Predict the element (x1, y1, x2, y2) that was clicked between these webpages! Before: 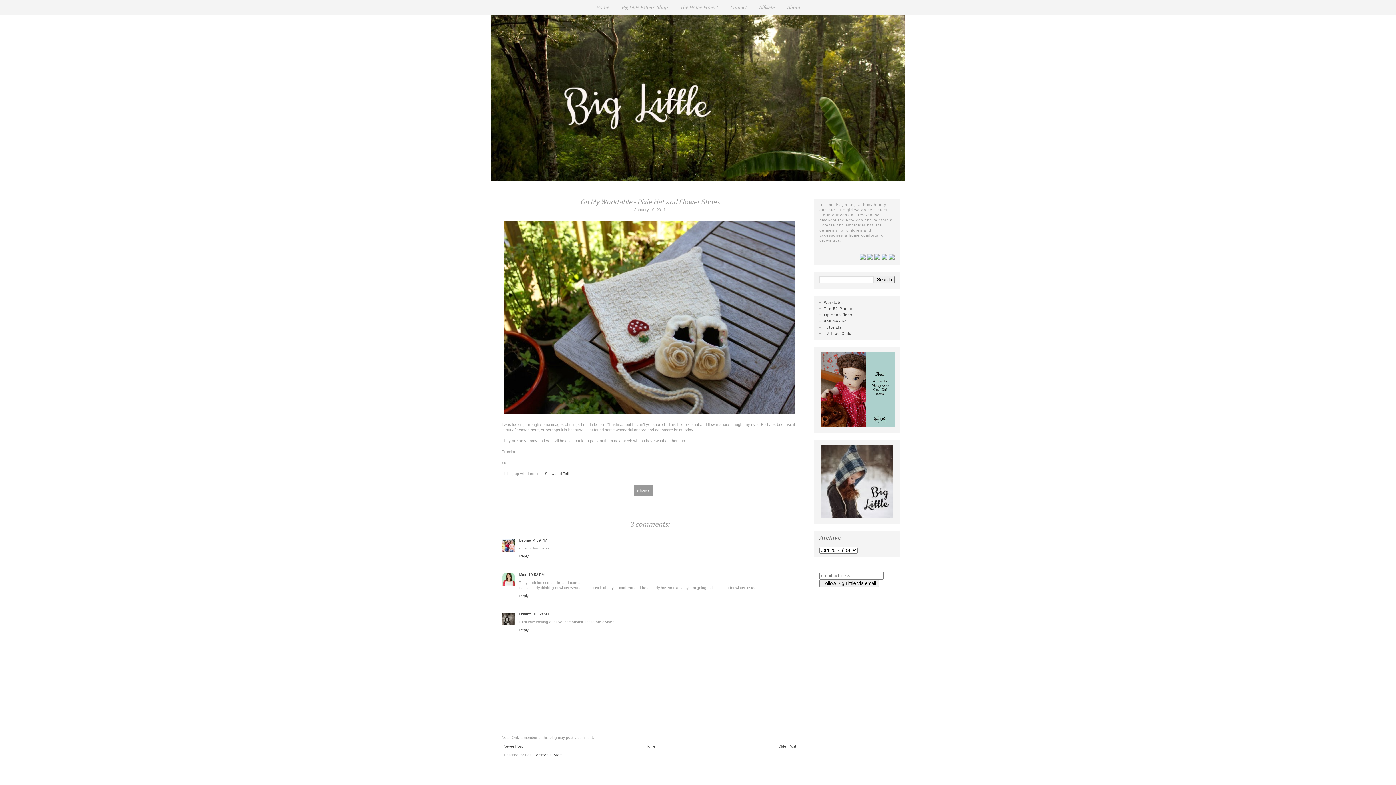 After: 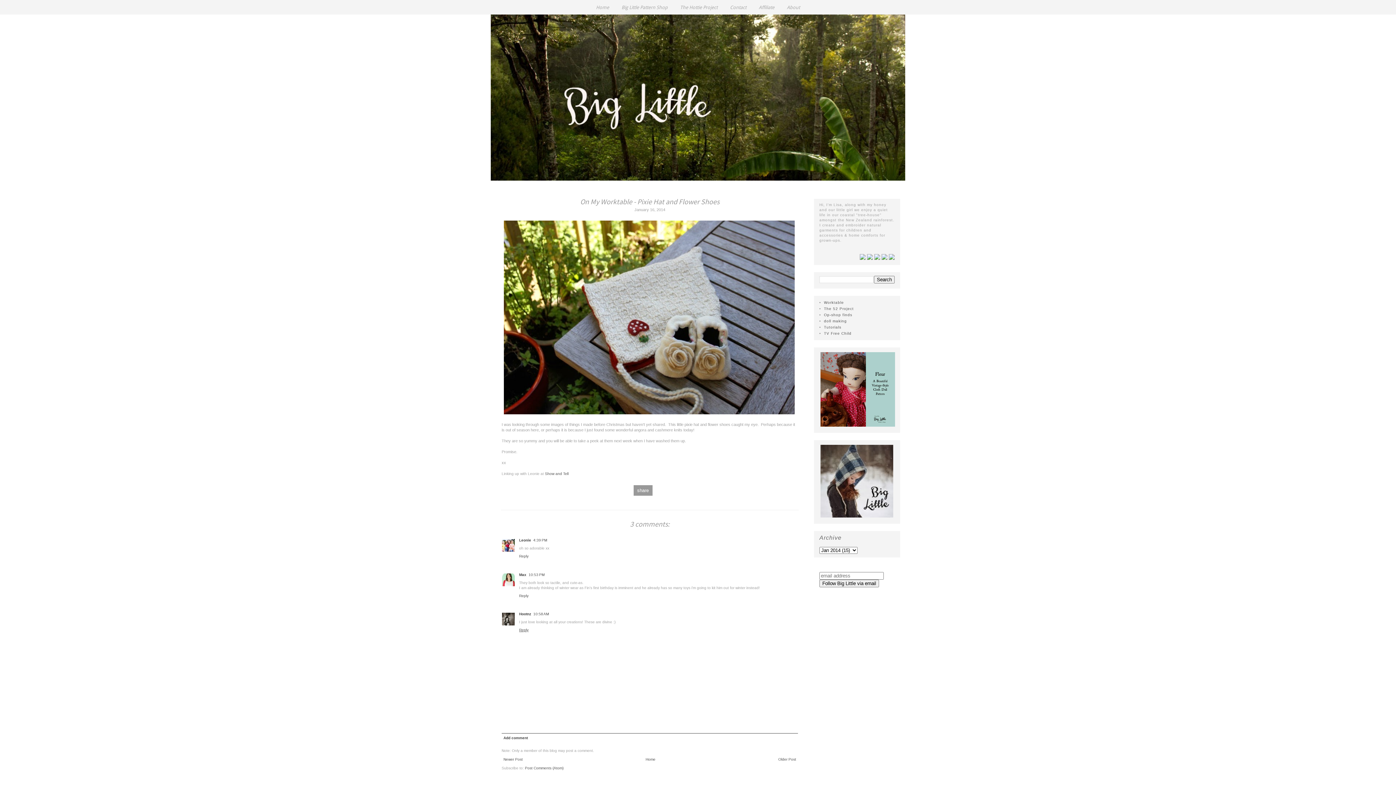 Action: bbox: (519, 626, 530, 632) label: Reply